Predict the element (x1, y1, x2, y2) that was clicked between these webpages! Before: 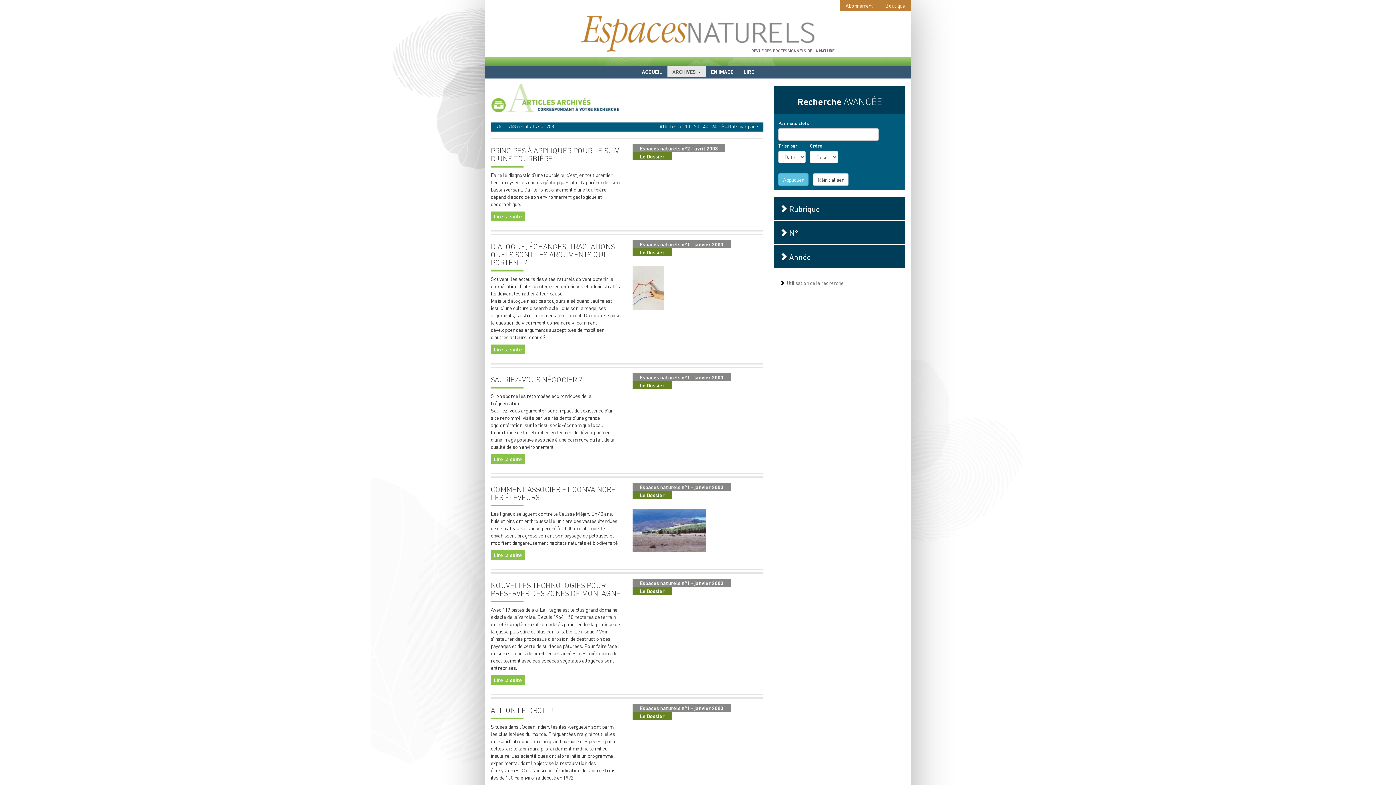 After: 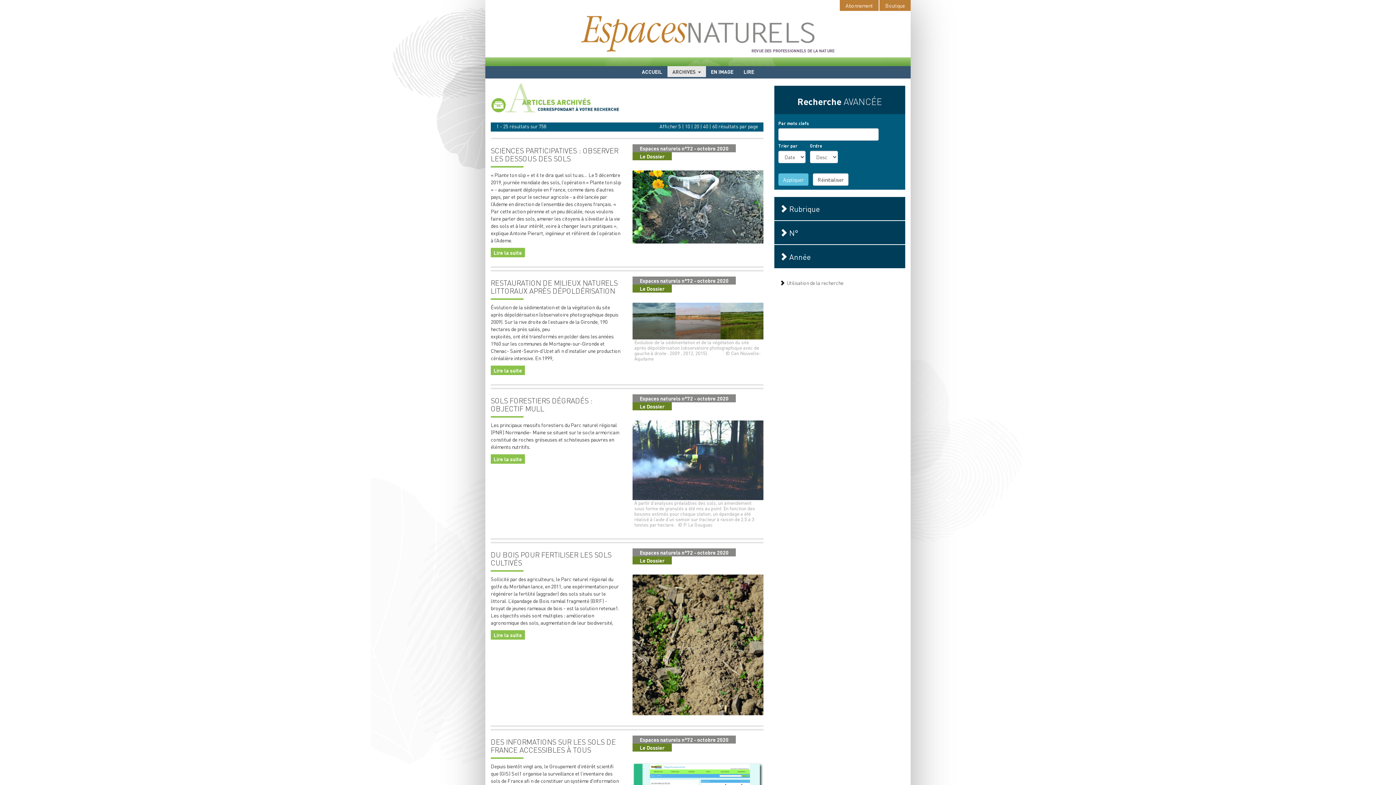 Action: bbox: (813, 173, 848, 185) label: Réinitialiser